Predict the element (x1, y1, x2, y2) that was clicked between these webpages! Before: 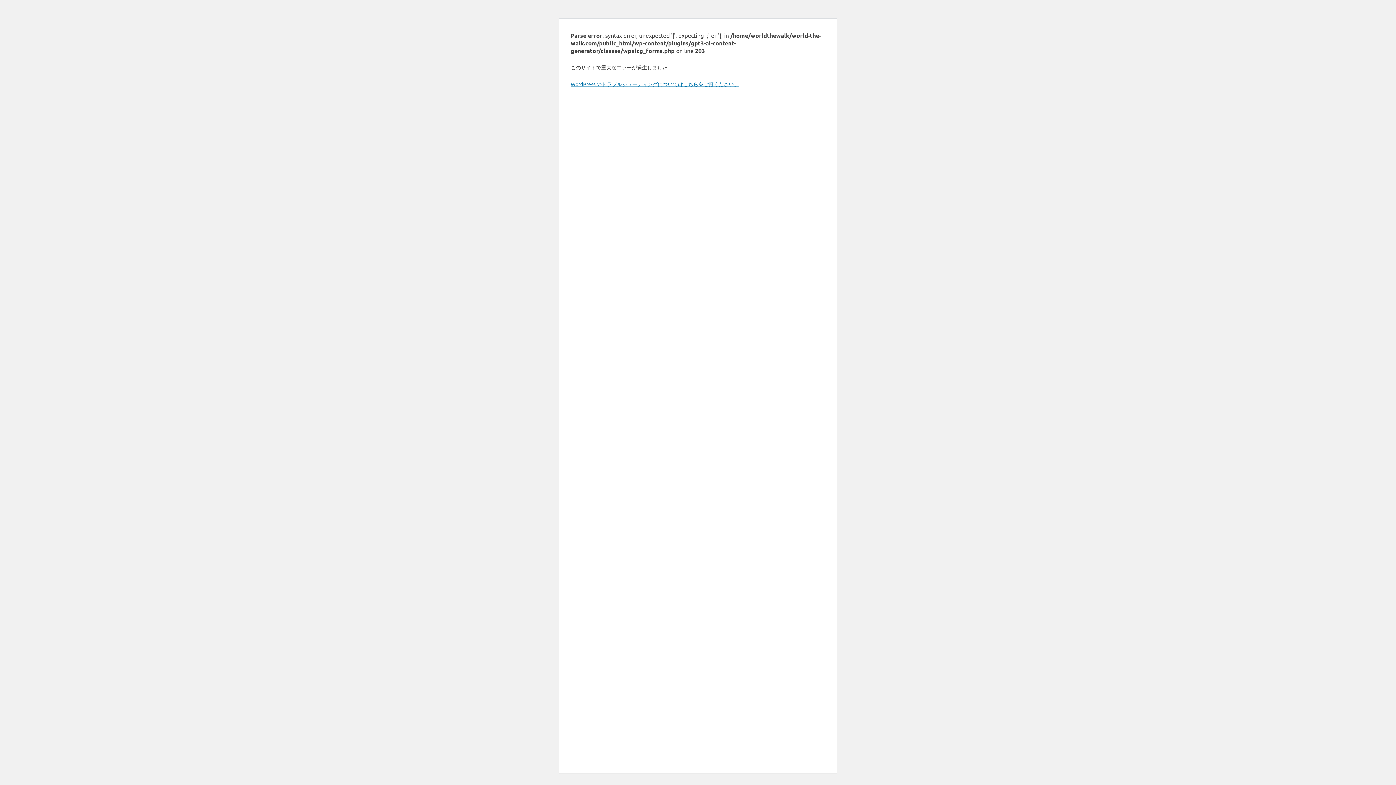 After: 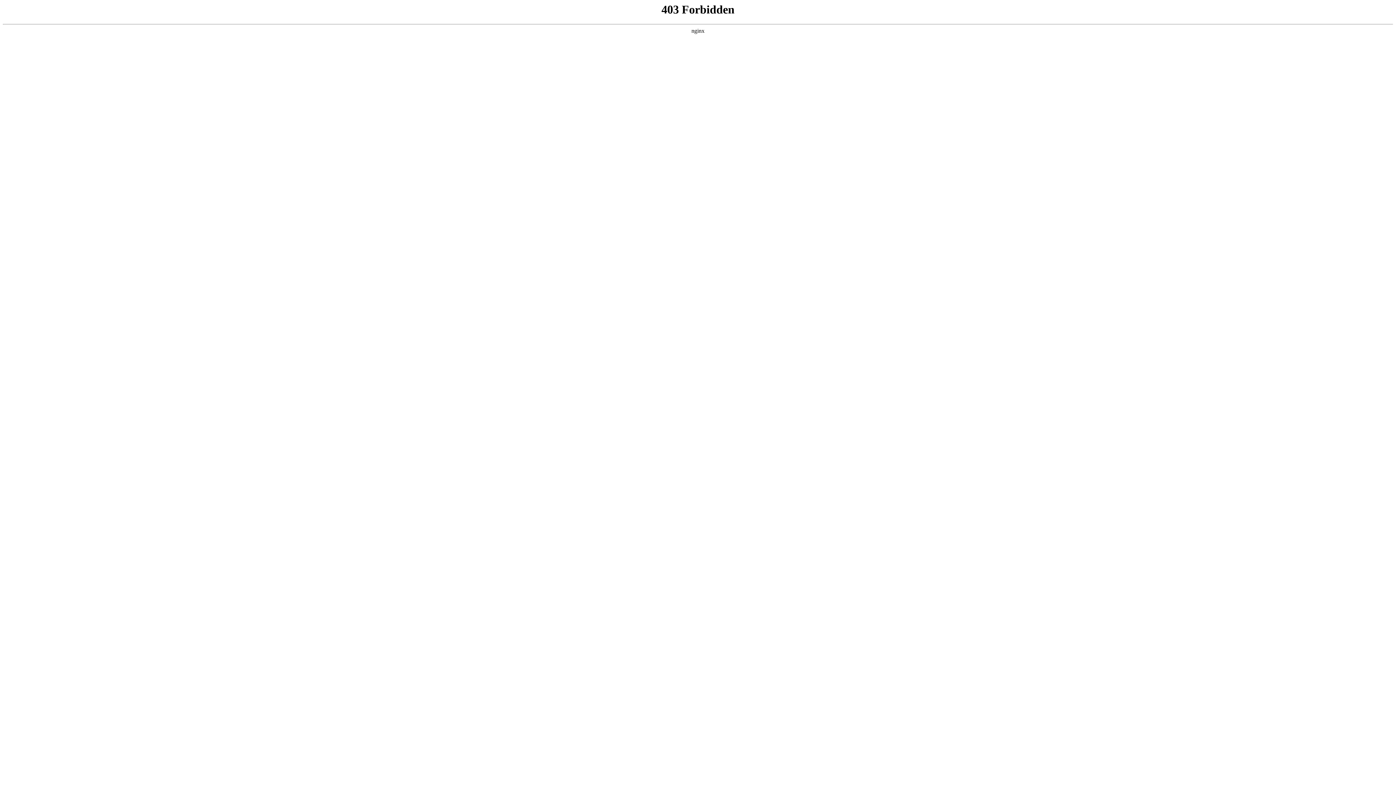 Action: label: WordPress のトラブルシューティングについてはこちらをご覧ください。 bbox: (570, 80, 739, 87)